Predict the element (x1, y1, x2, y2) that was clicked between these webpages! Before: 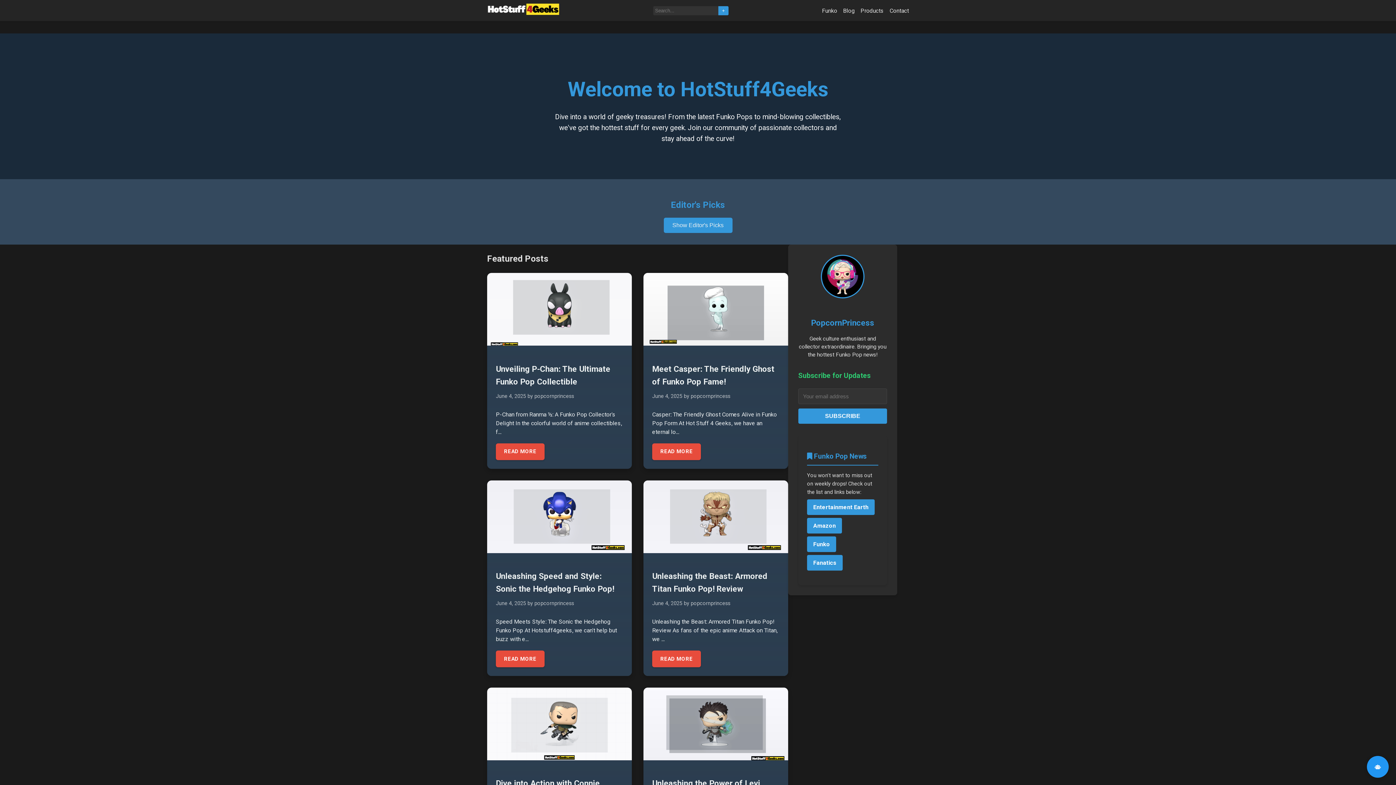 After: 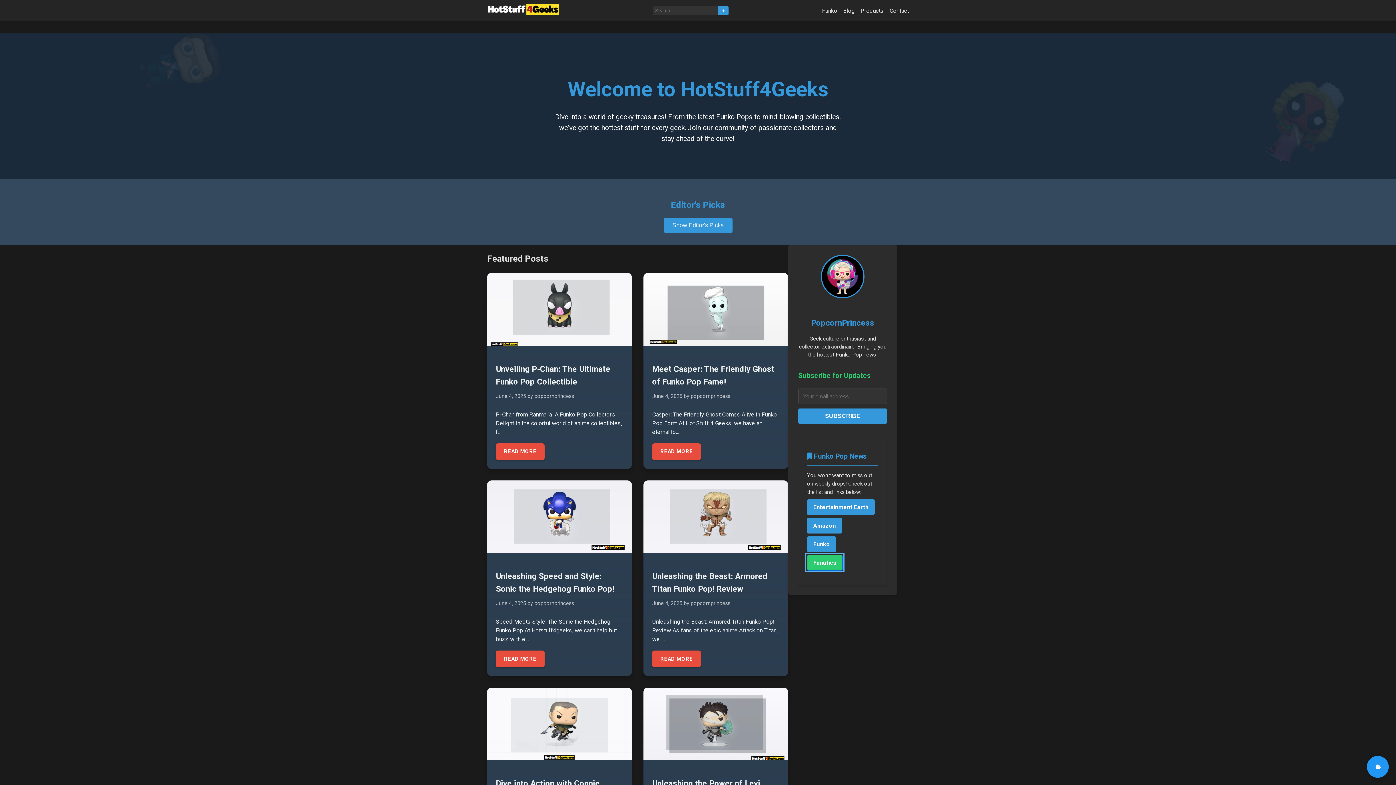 Action: bbox: (807, 555, 842, 570) label: Fanatics